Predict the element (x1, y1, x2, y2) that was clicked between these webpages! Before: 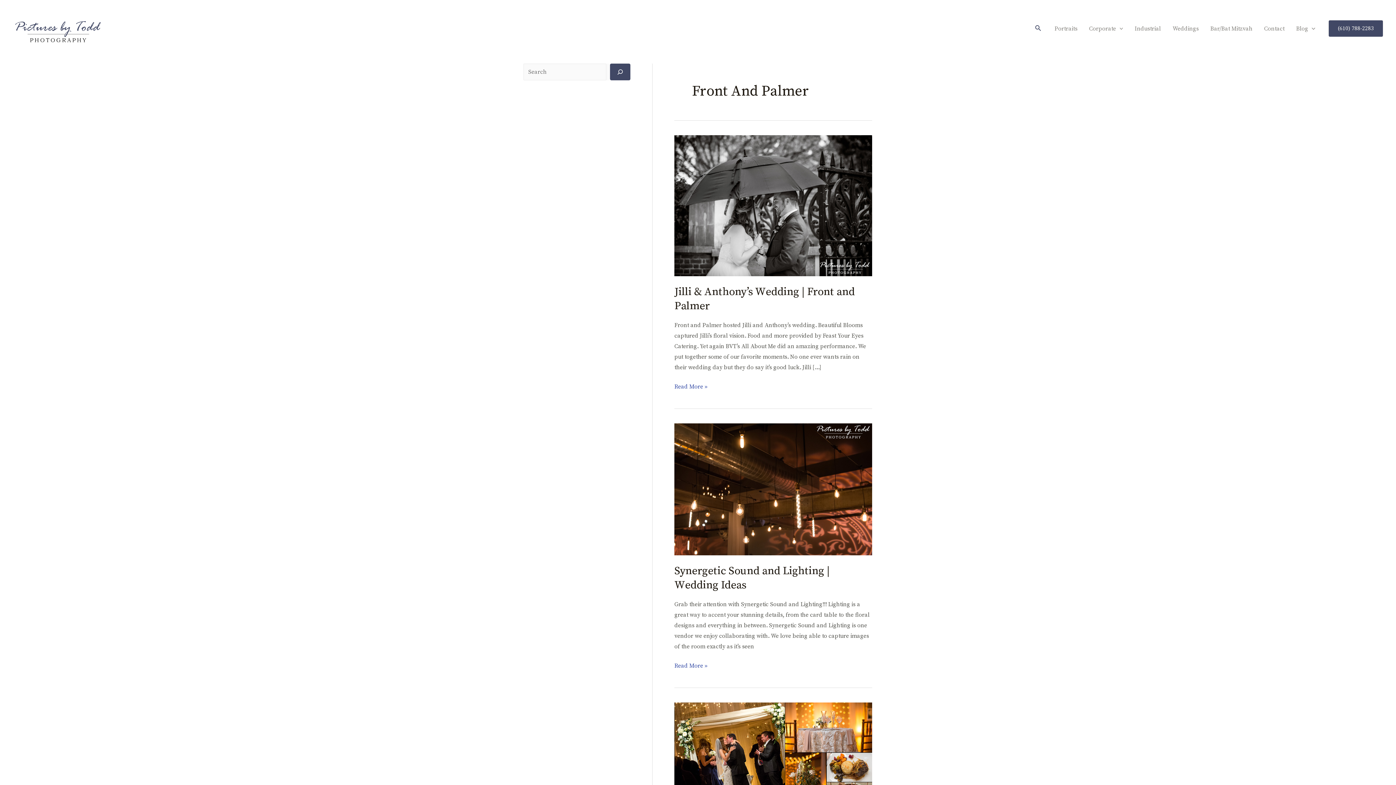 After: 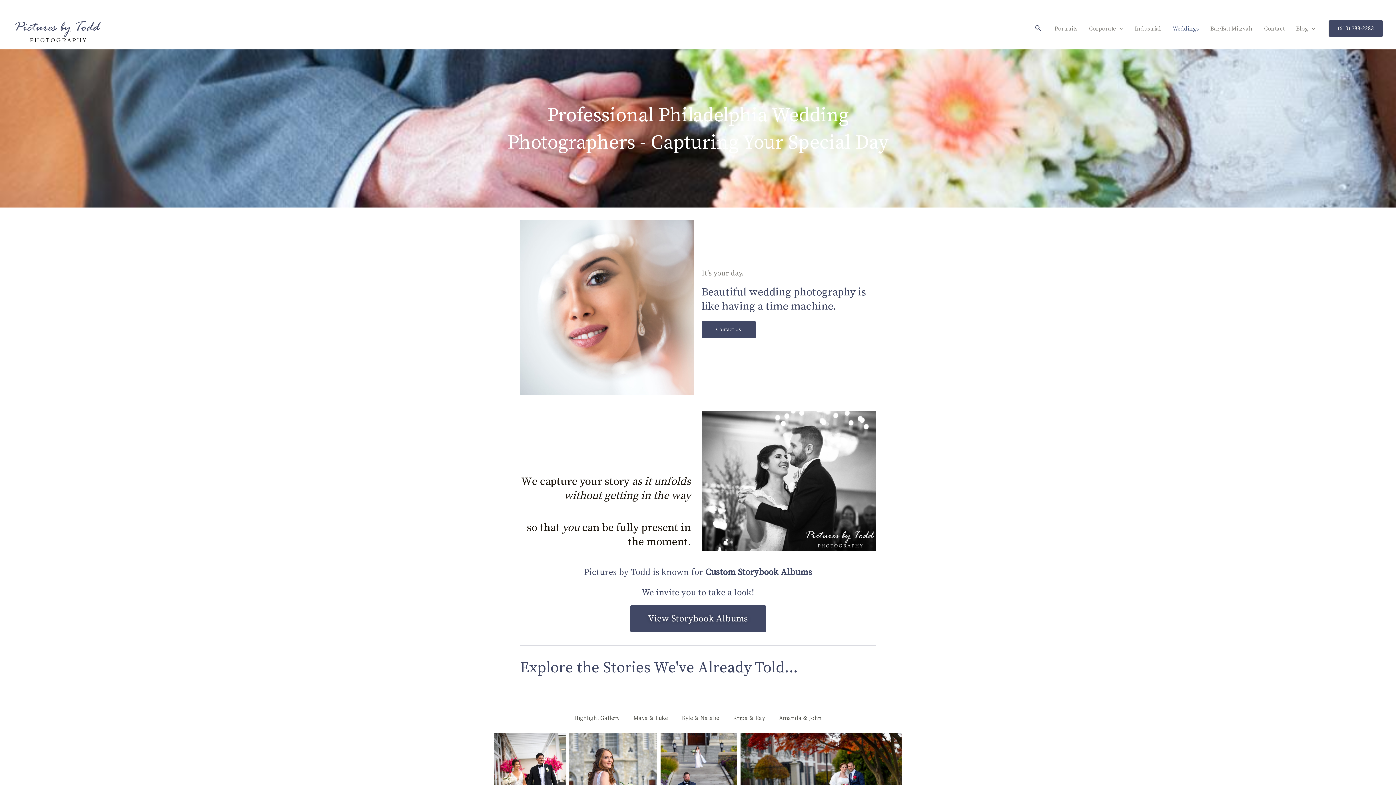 Action: label: Weddings bbox: (1167, 15, 1204, 41)